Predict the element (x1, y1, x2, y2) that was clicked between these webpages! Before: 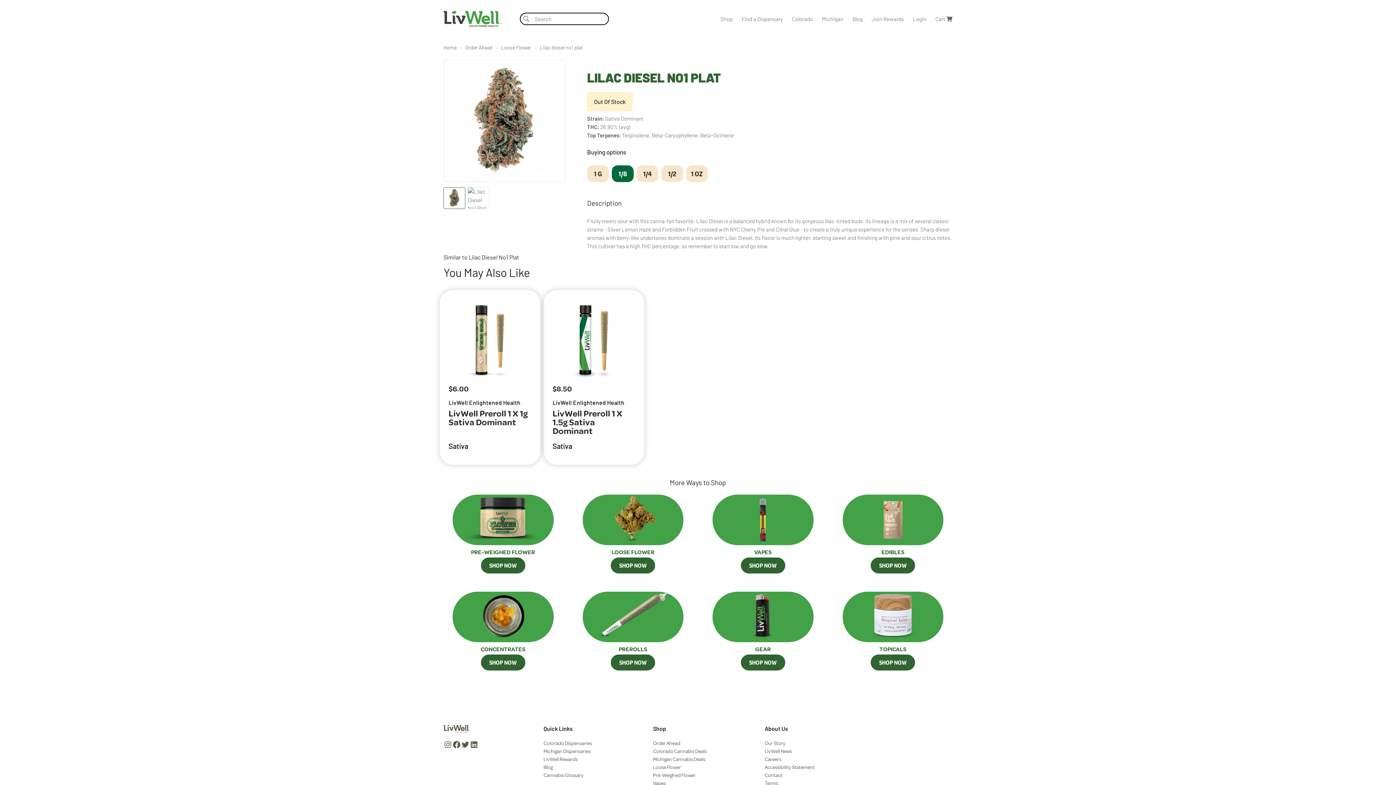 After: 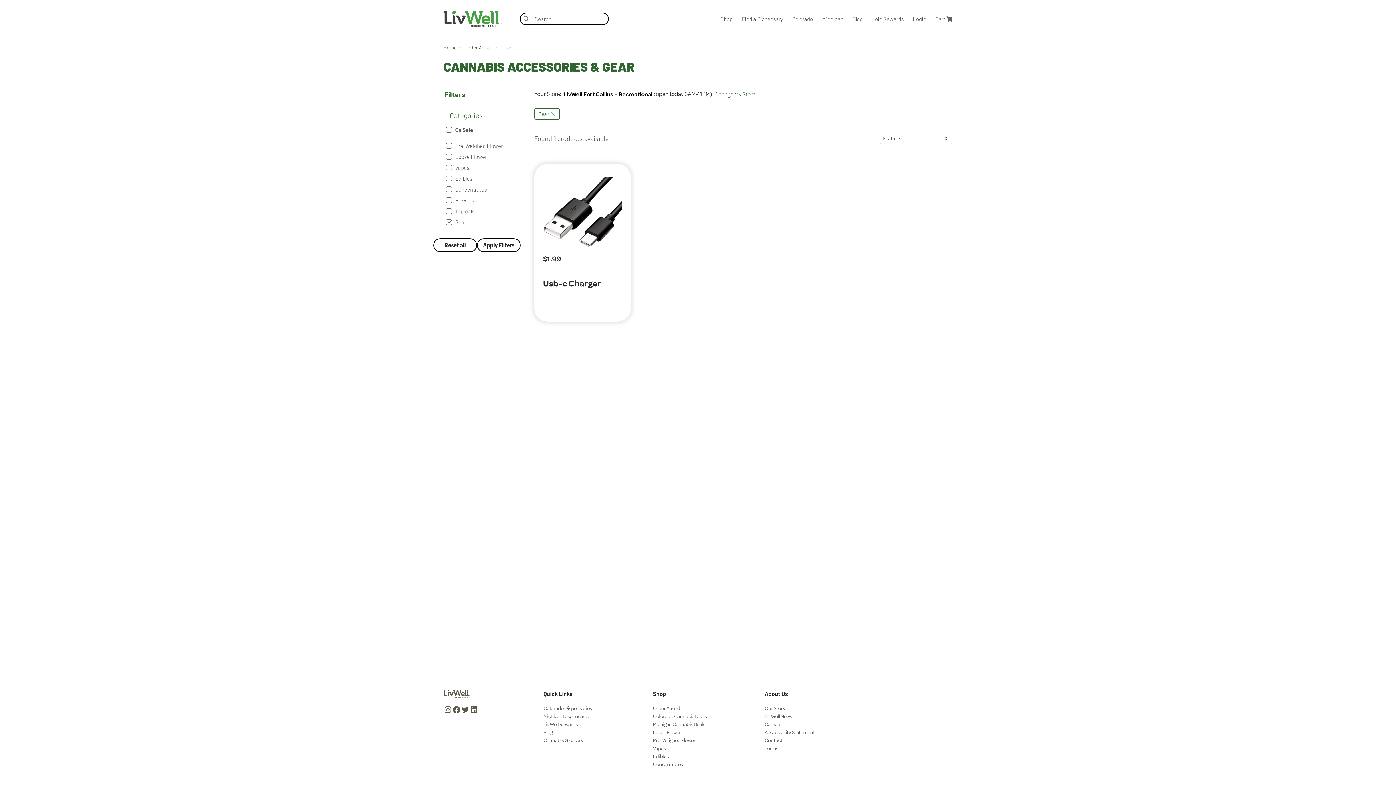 Action: label: Browse Gear category bbox: (712, 591, 813, 666)